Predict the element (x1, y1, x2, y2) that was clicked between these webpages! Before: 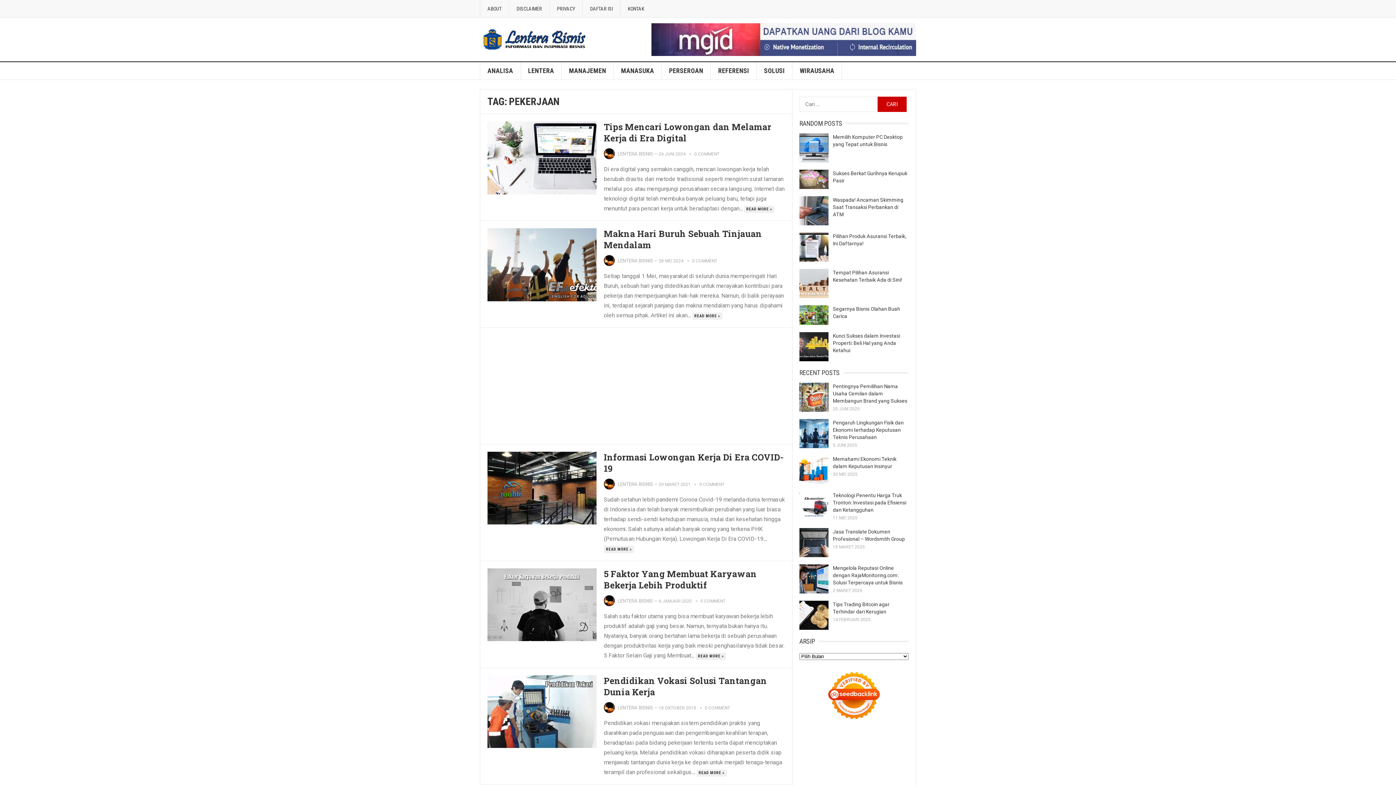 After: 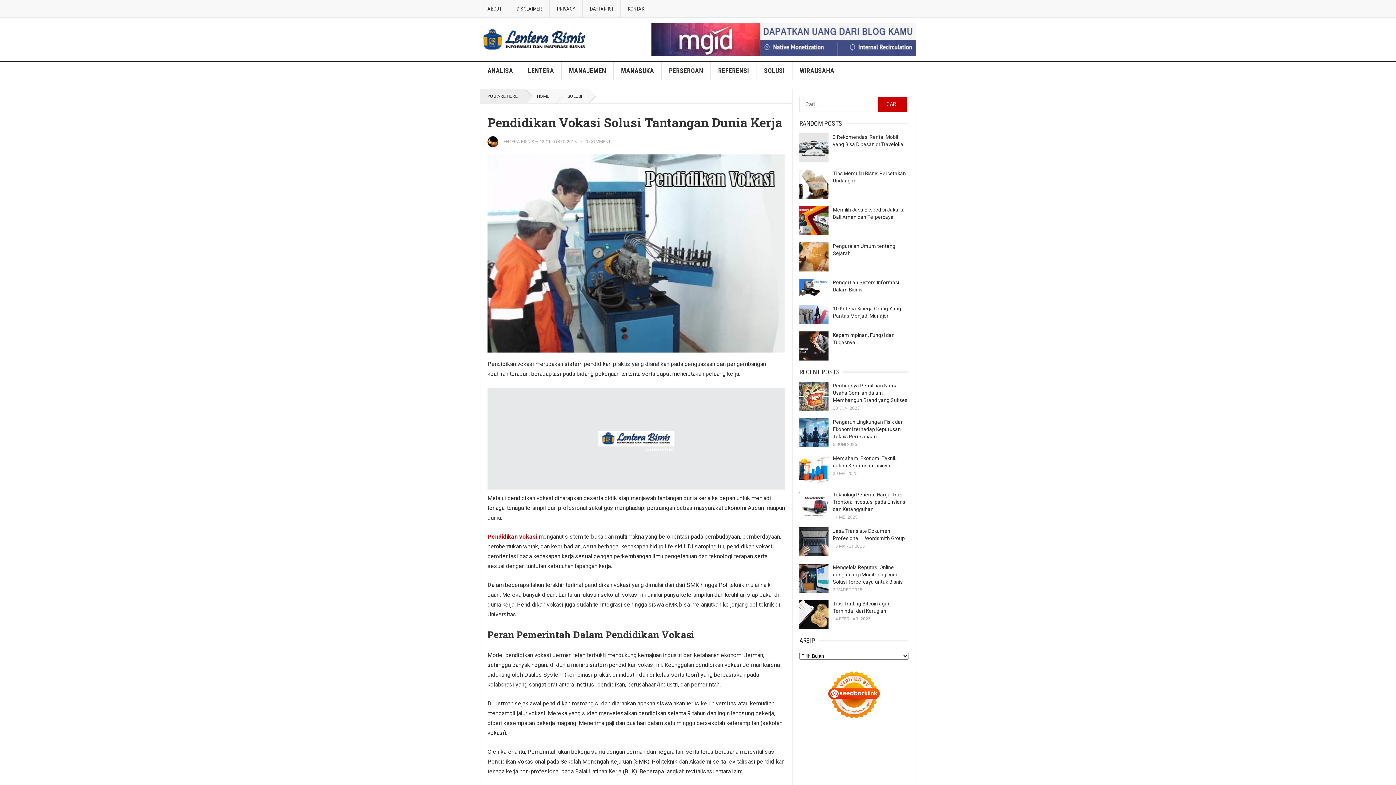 Action: bbox: (604, 675, 767, 698) label: Pendidikan Vokasi Solusi Tantangan Dunia Kerja